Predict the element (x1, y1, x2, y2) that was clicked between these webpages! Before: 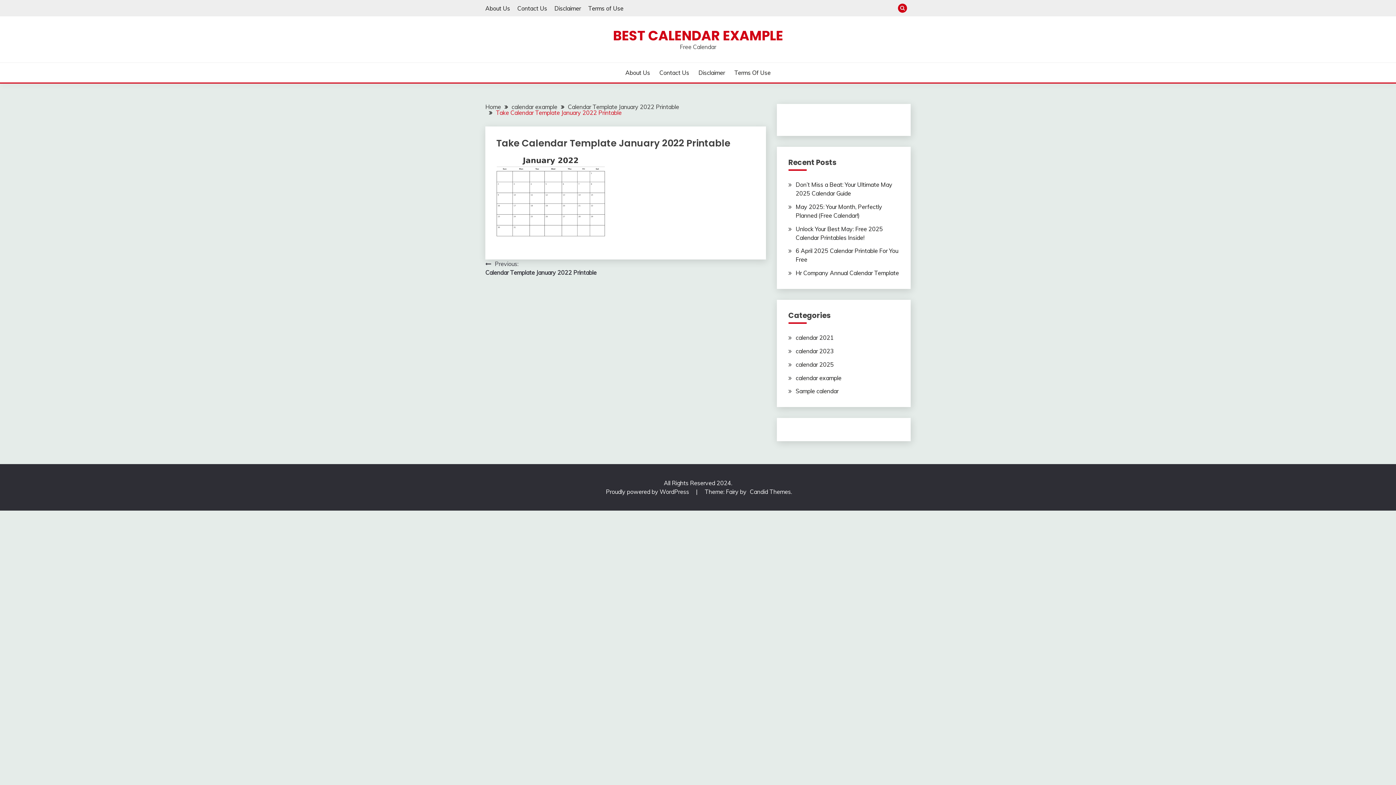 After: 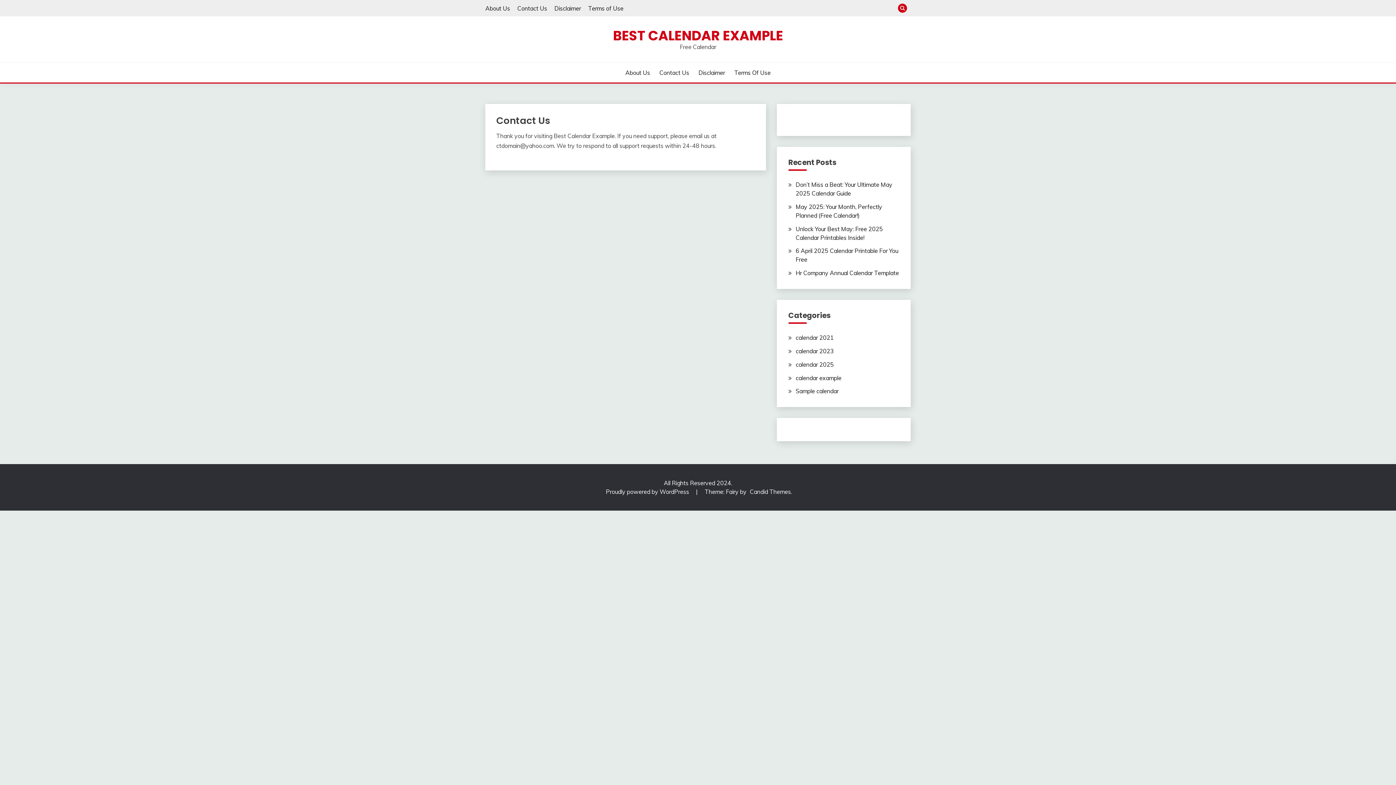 Action: bbox: (517, 4, 547, 11) label: Contact Us